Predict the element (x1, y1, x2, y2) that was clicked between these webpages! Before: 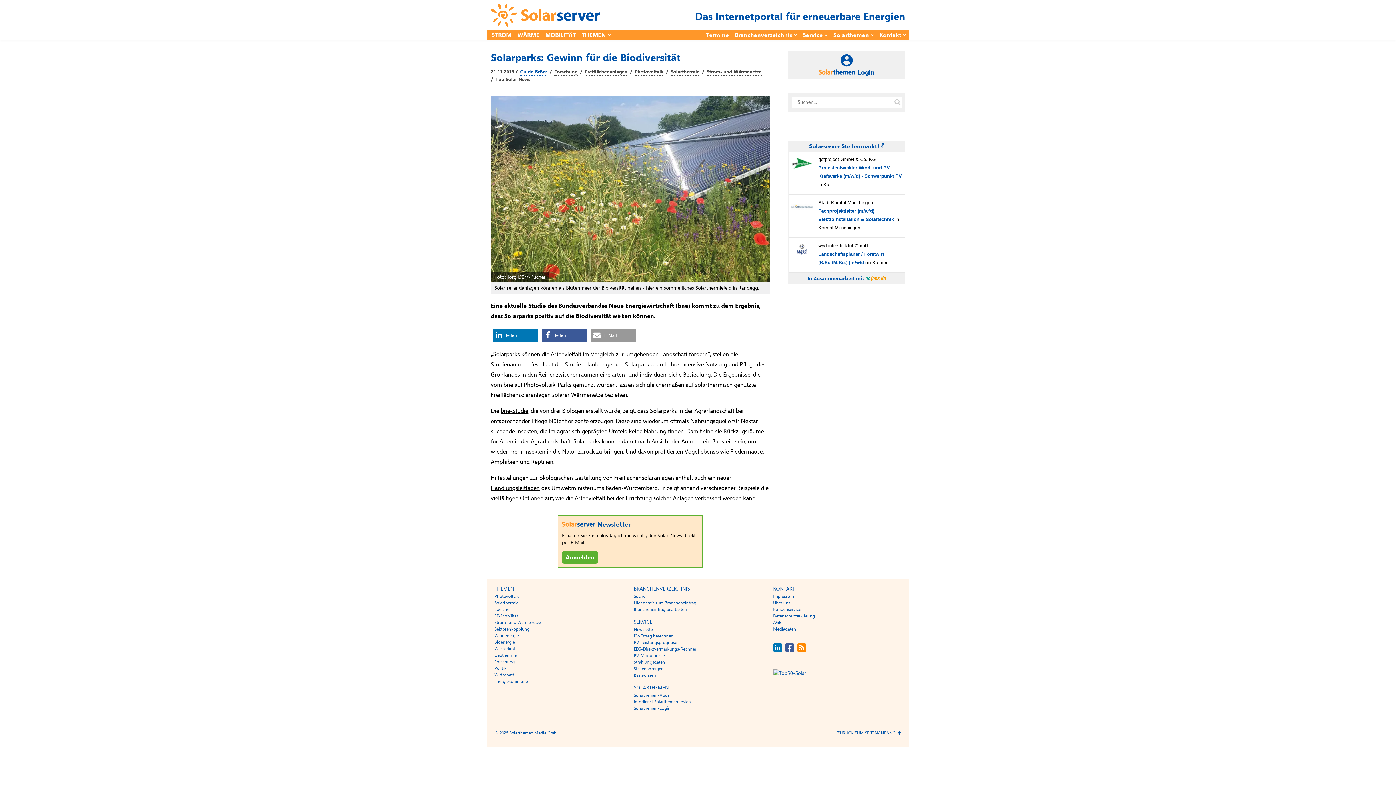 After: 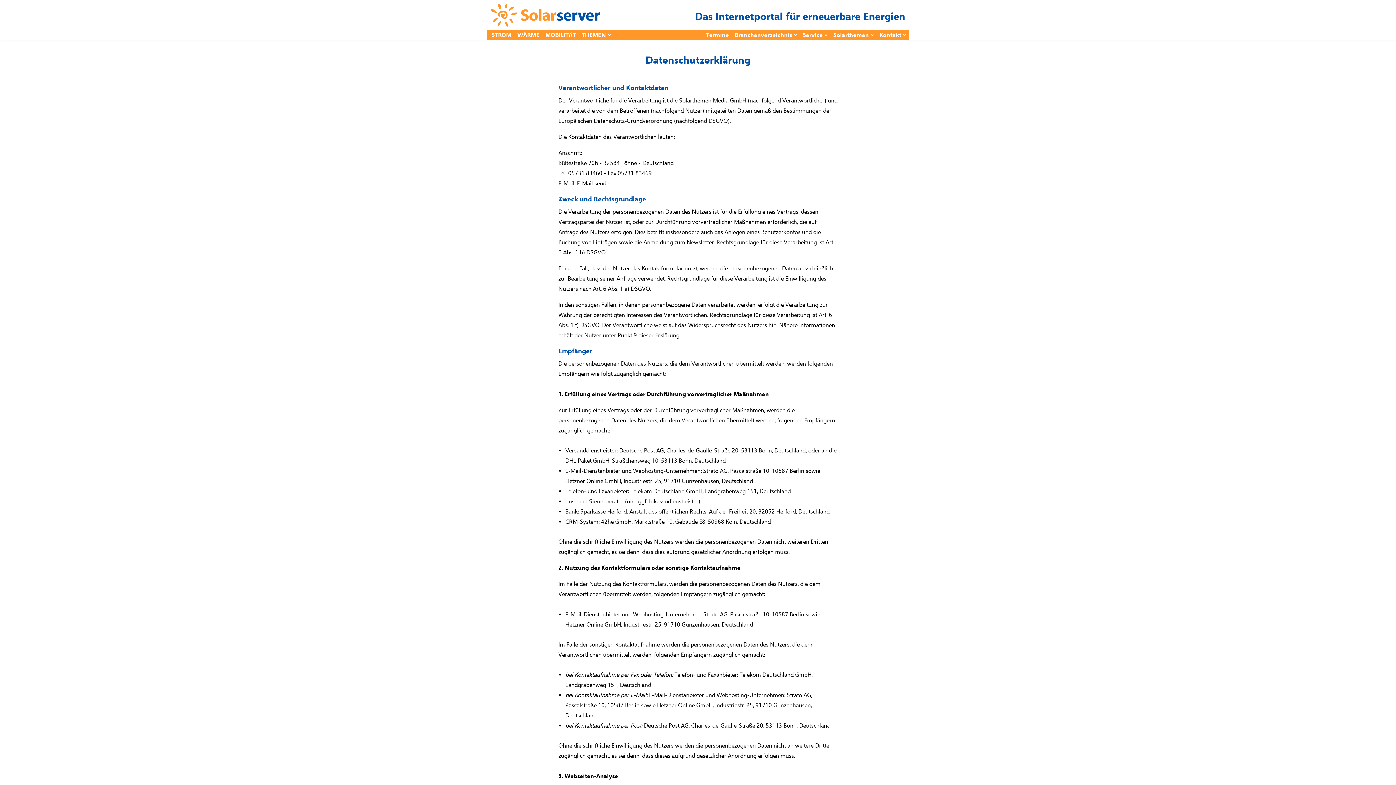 Action: label: Datenschutzerklärung bbox: (773, 613, 815, 619)